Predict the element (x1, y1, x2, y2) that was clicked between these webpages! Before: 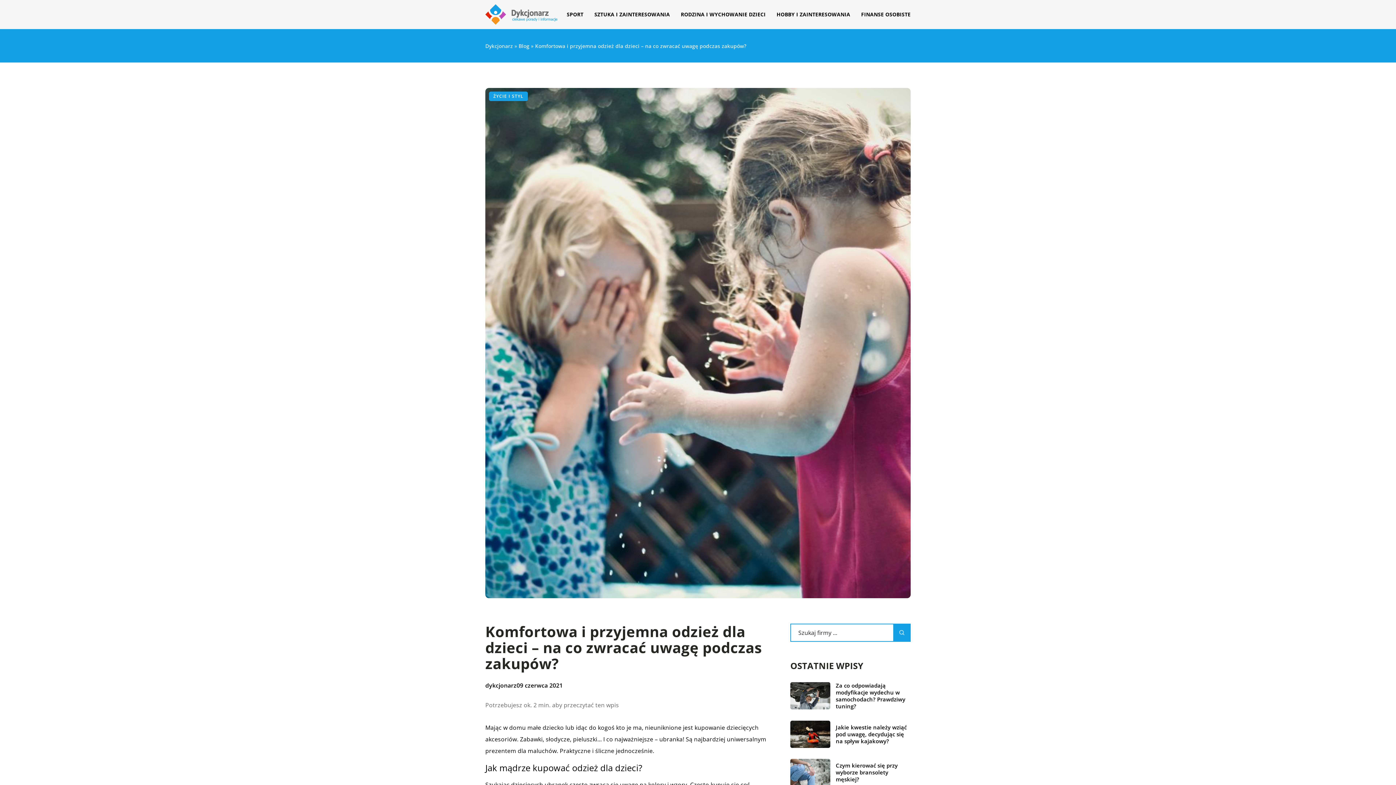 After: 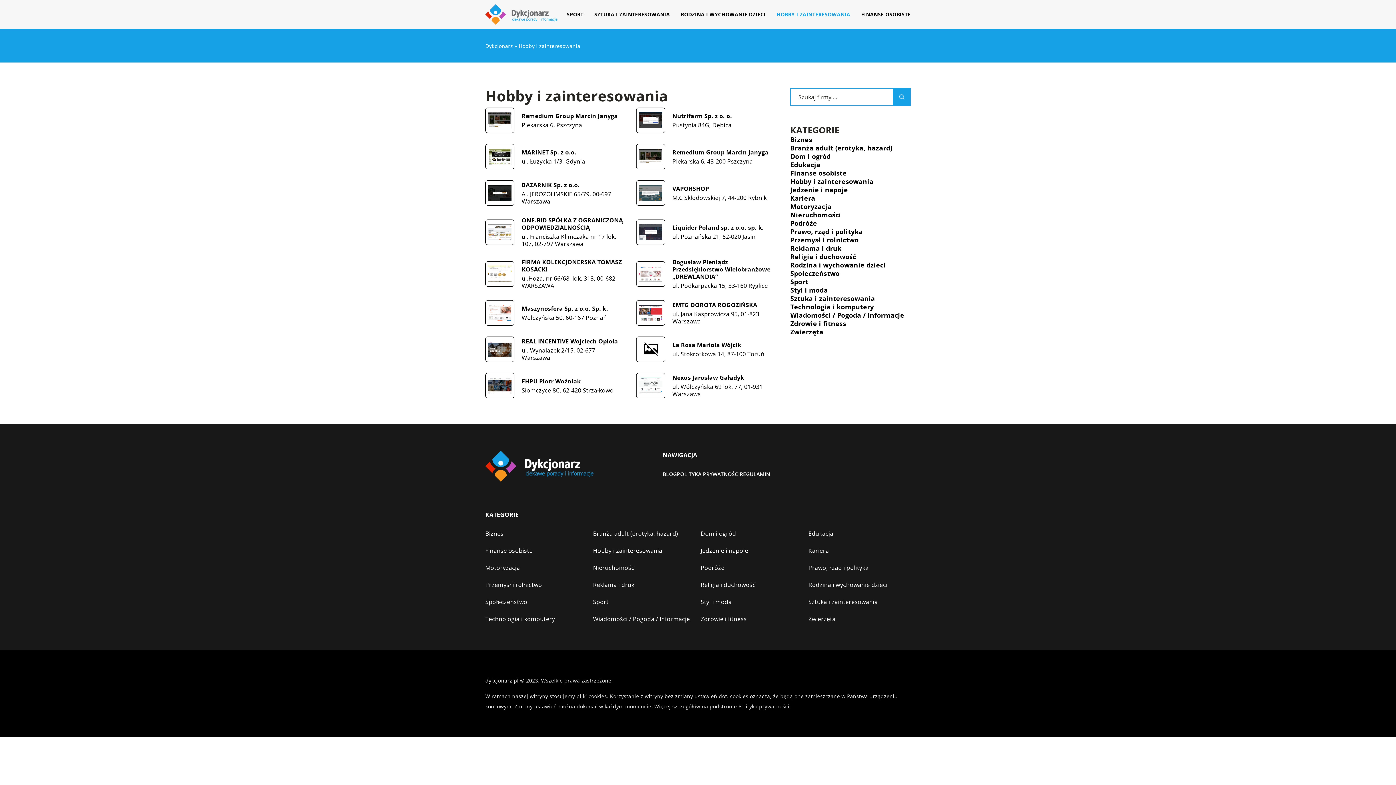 Action: bbox: (776, 9, 850, 20) label: HOBBY I ZAINTERESOWANIA